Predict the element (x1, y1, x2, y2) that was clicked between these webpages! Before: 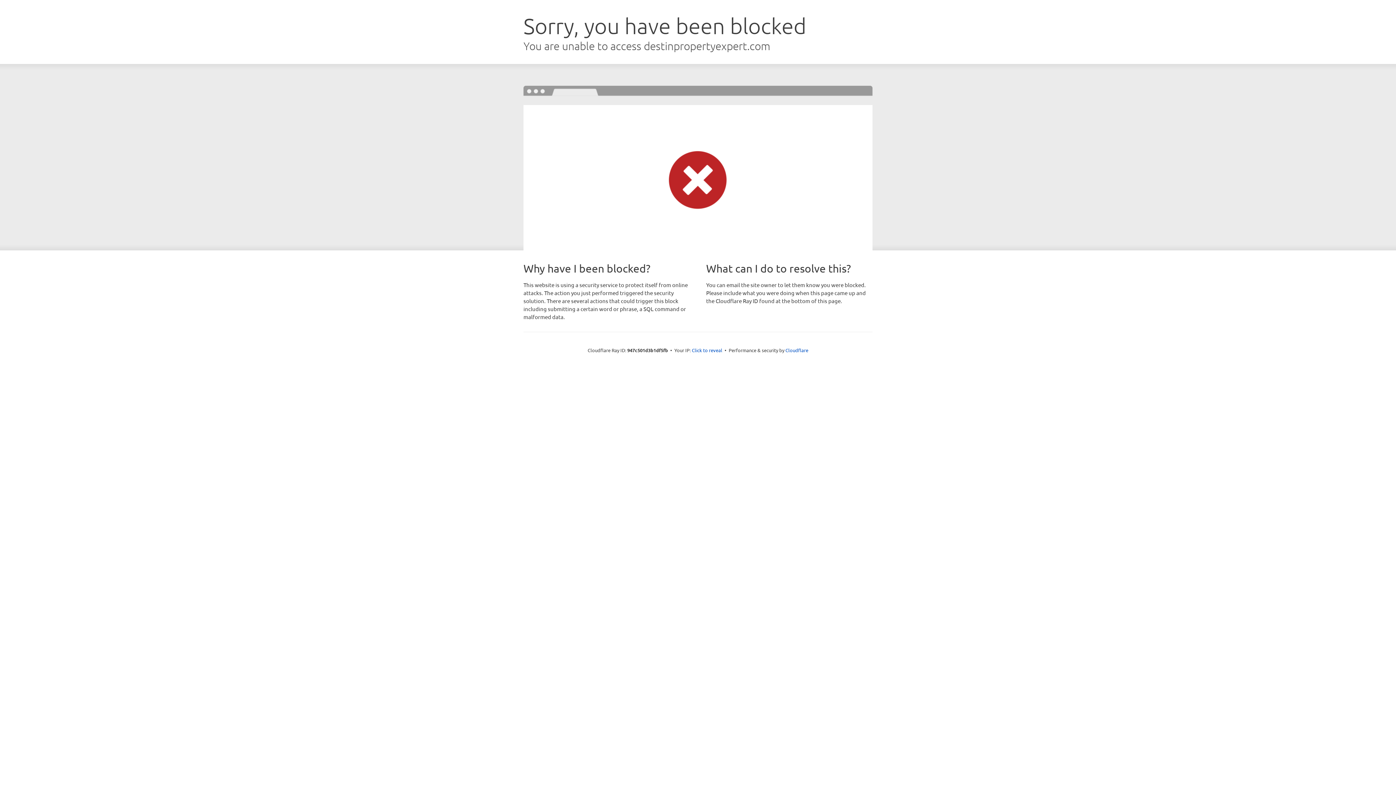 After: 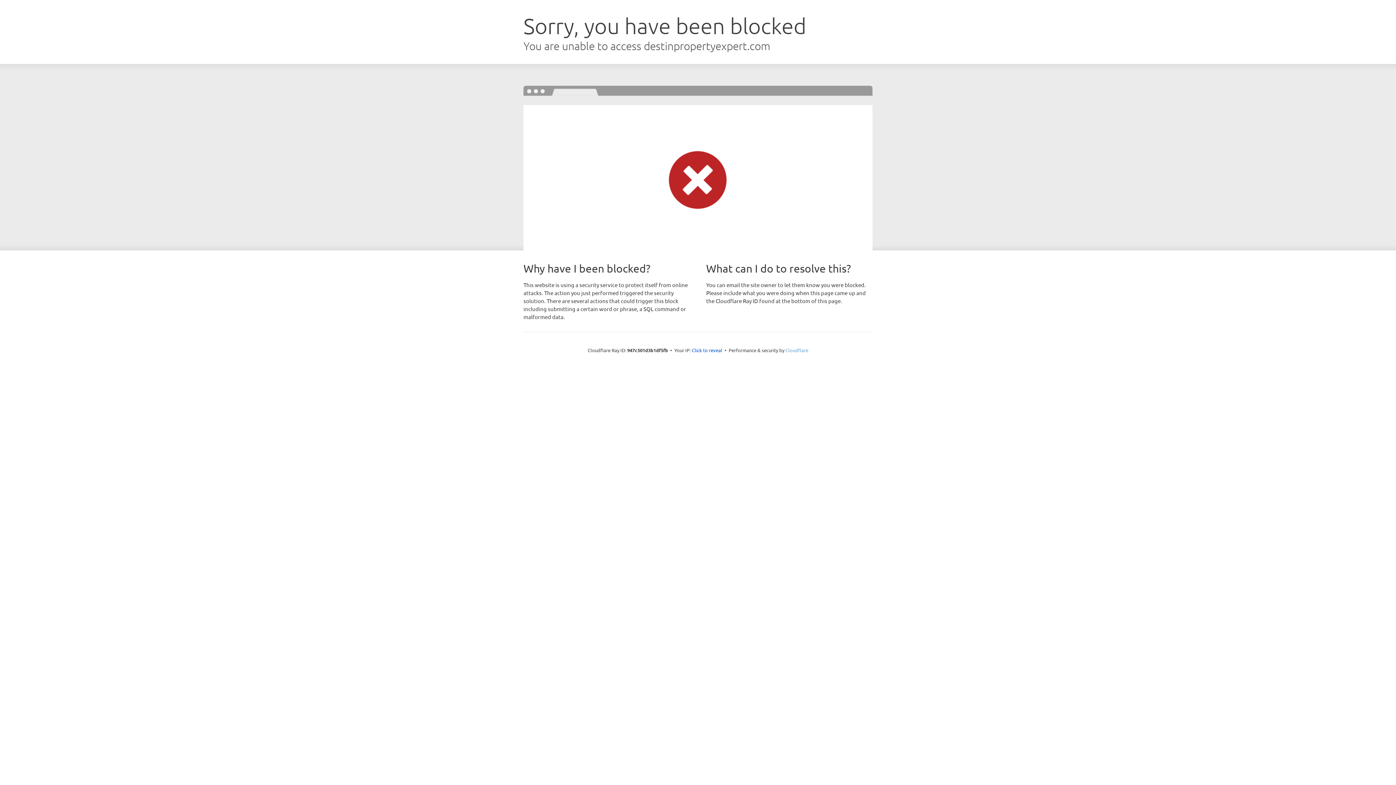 Action: bbox: (785, 347, 808, 353) label: Cloudflare